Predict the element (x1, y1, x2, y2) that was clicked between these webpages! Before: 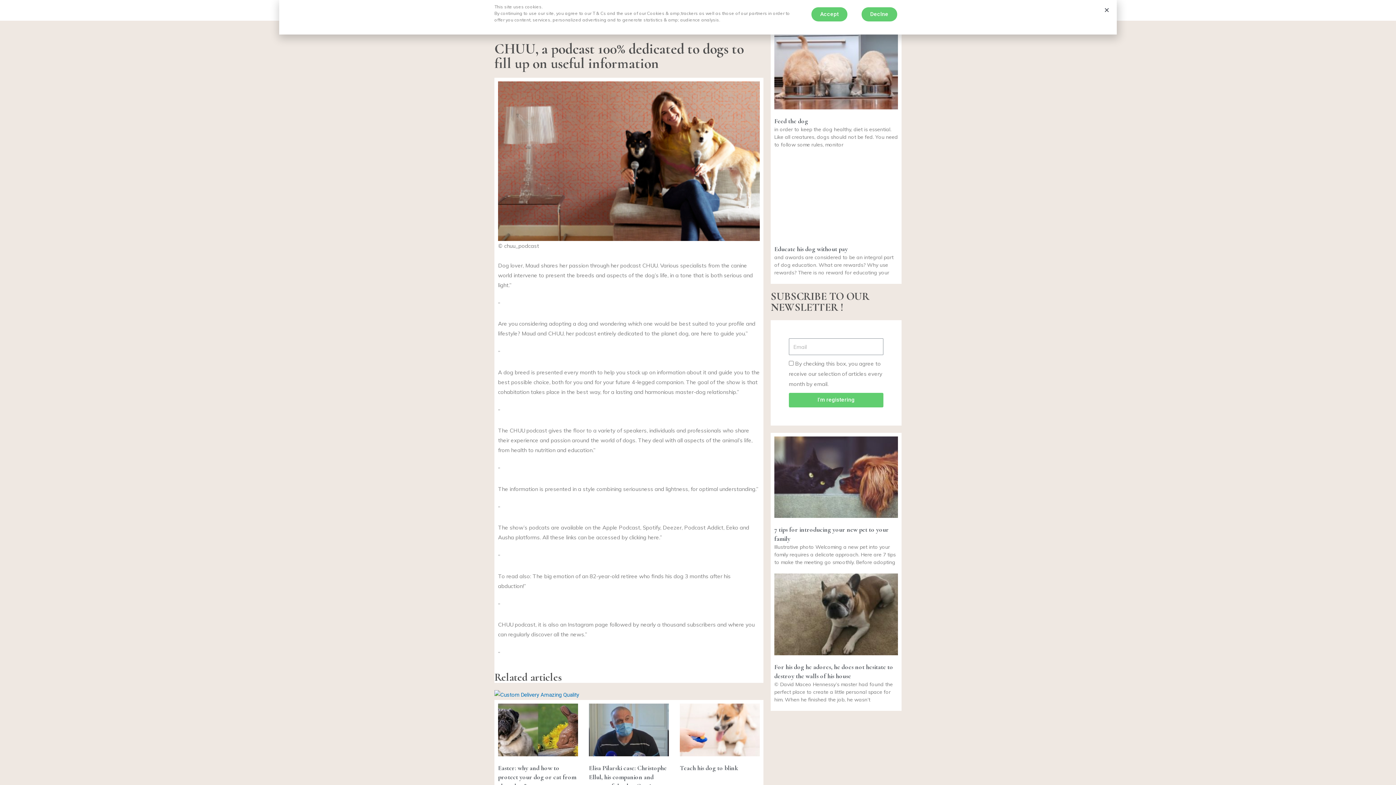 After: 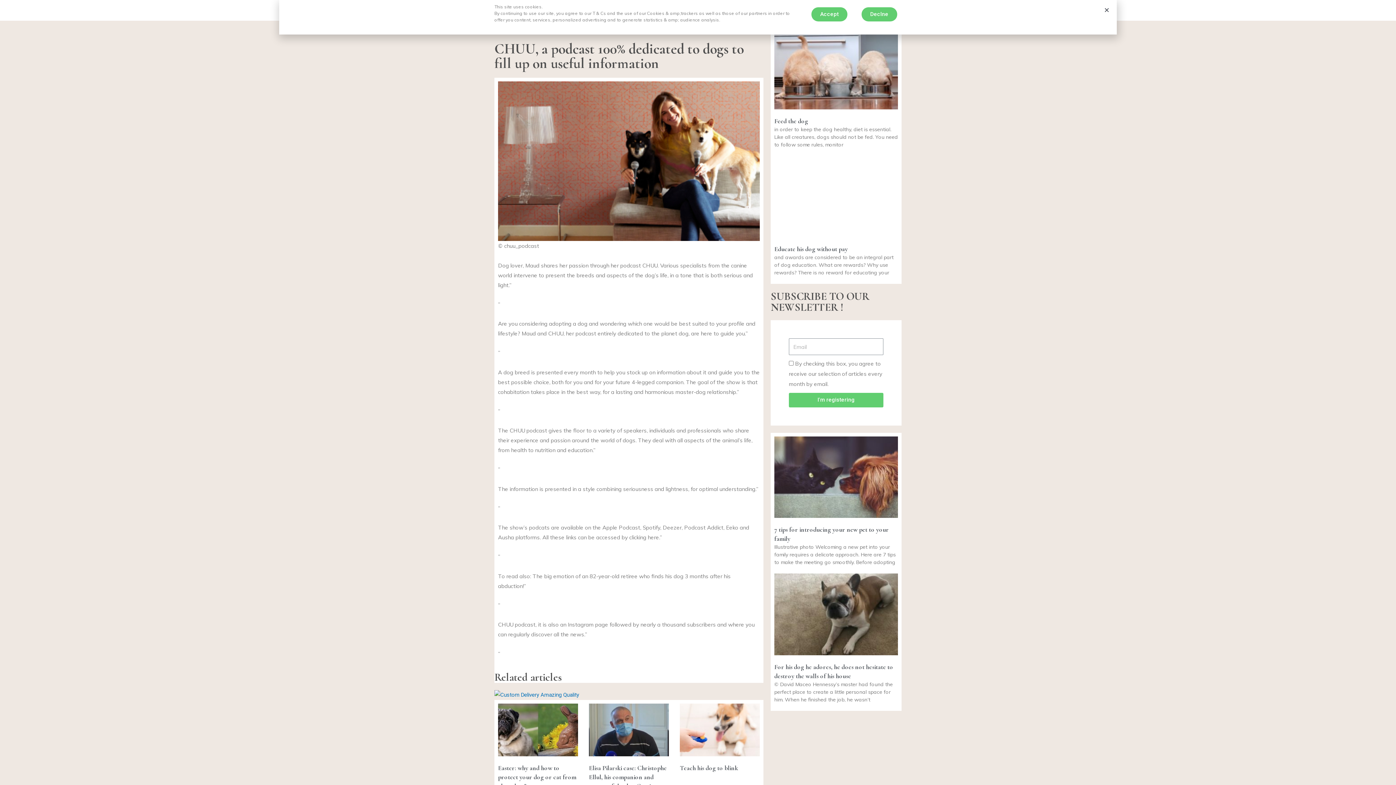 Action: label: Declne bbox: (861, 7, 897, 21)